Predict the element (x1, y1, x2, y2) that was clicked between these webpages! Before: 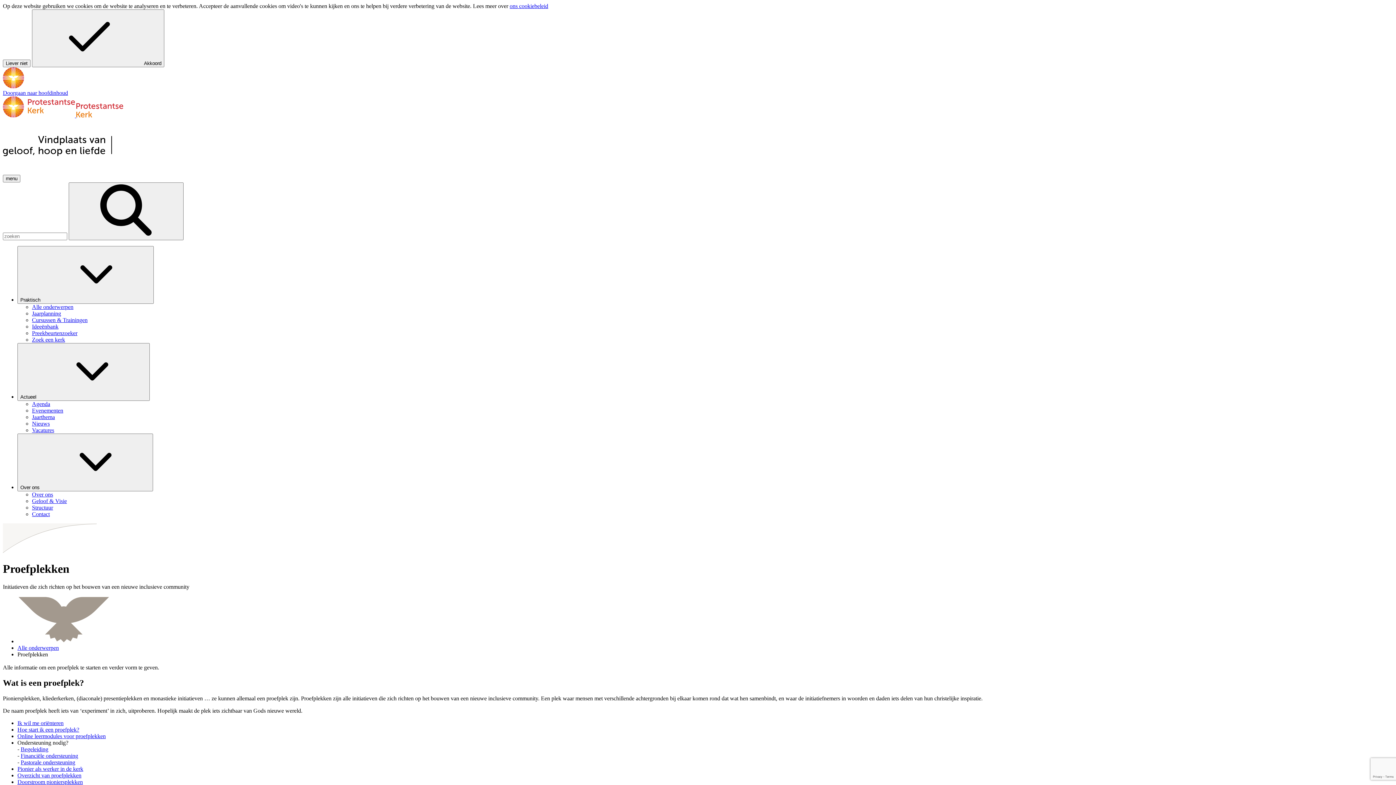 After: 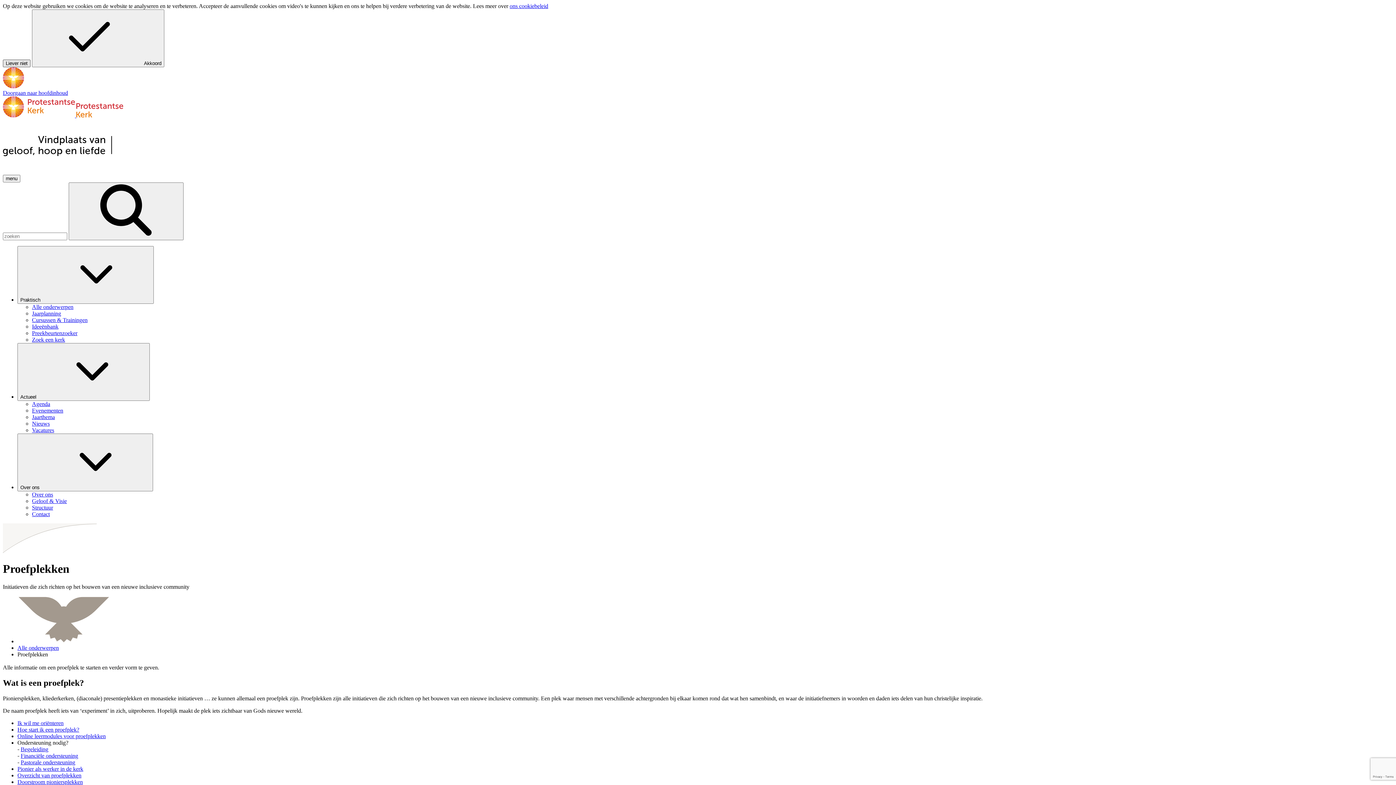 Action: label: Liever niet bbox: (2, 59, 30, 67)